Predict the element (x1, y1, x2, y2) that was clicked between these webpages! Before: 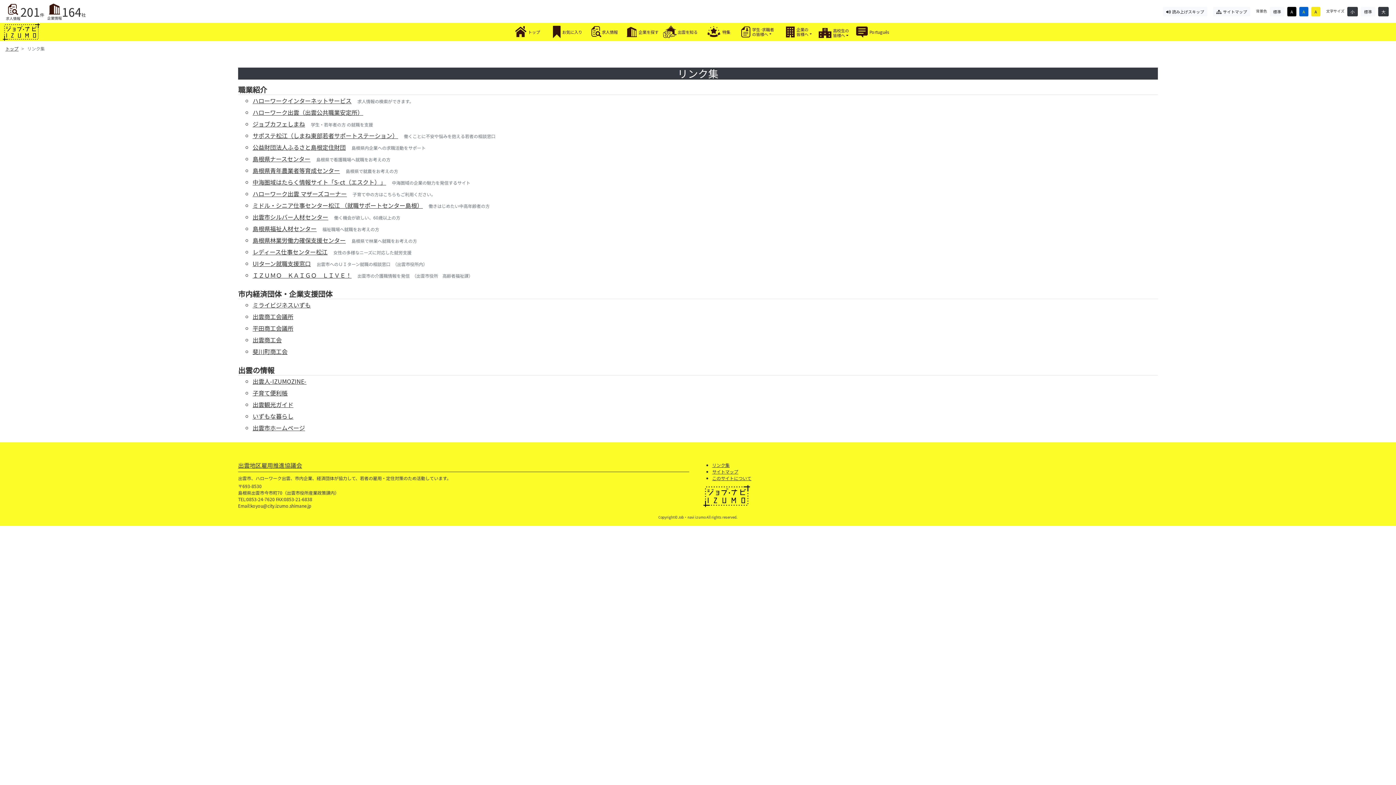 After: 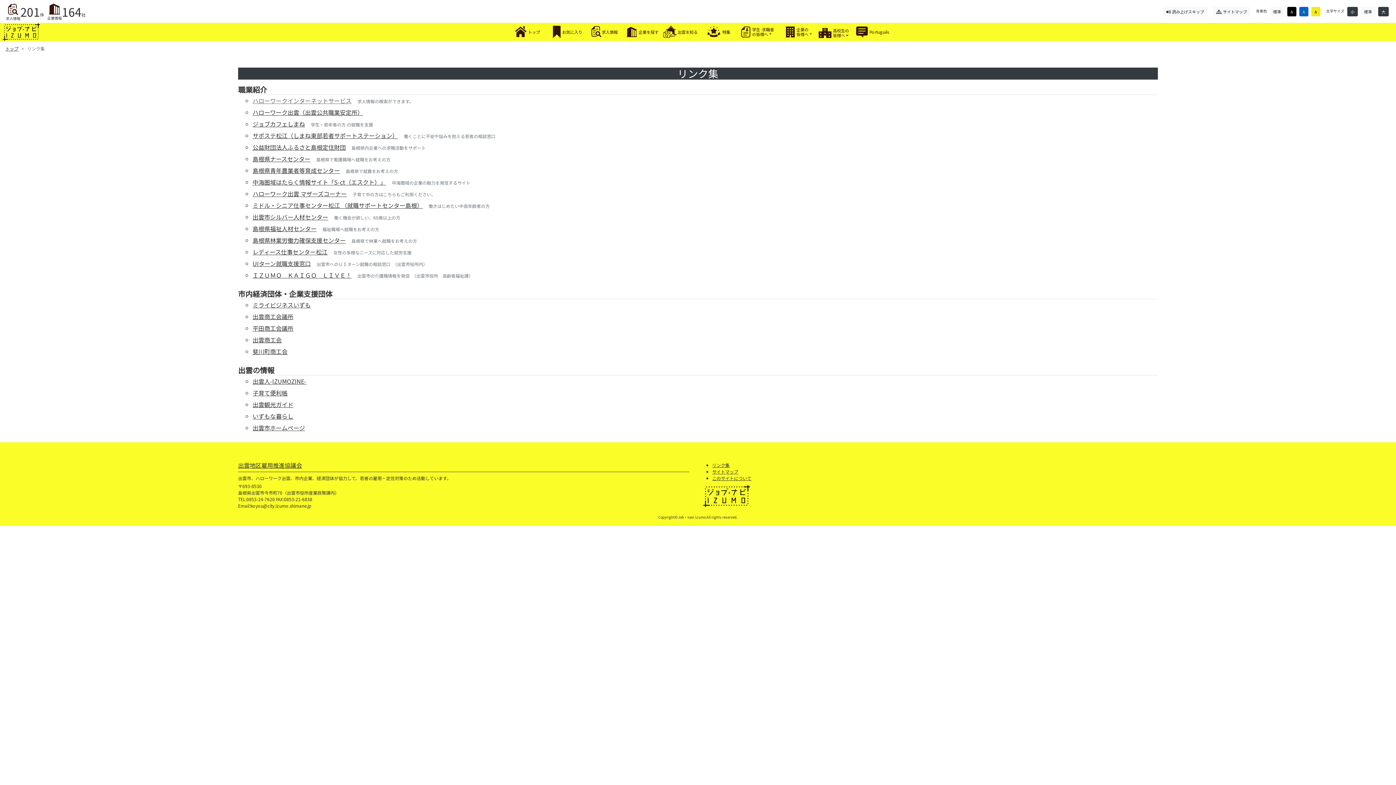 Action: label: ハローワークインターネットサービス bbox: (252, 96, 351, 104)